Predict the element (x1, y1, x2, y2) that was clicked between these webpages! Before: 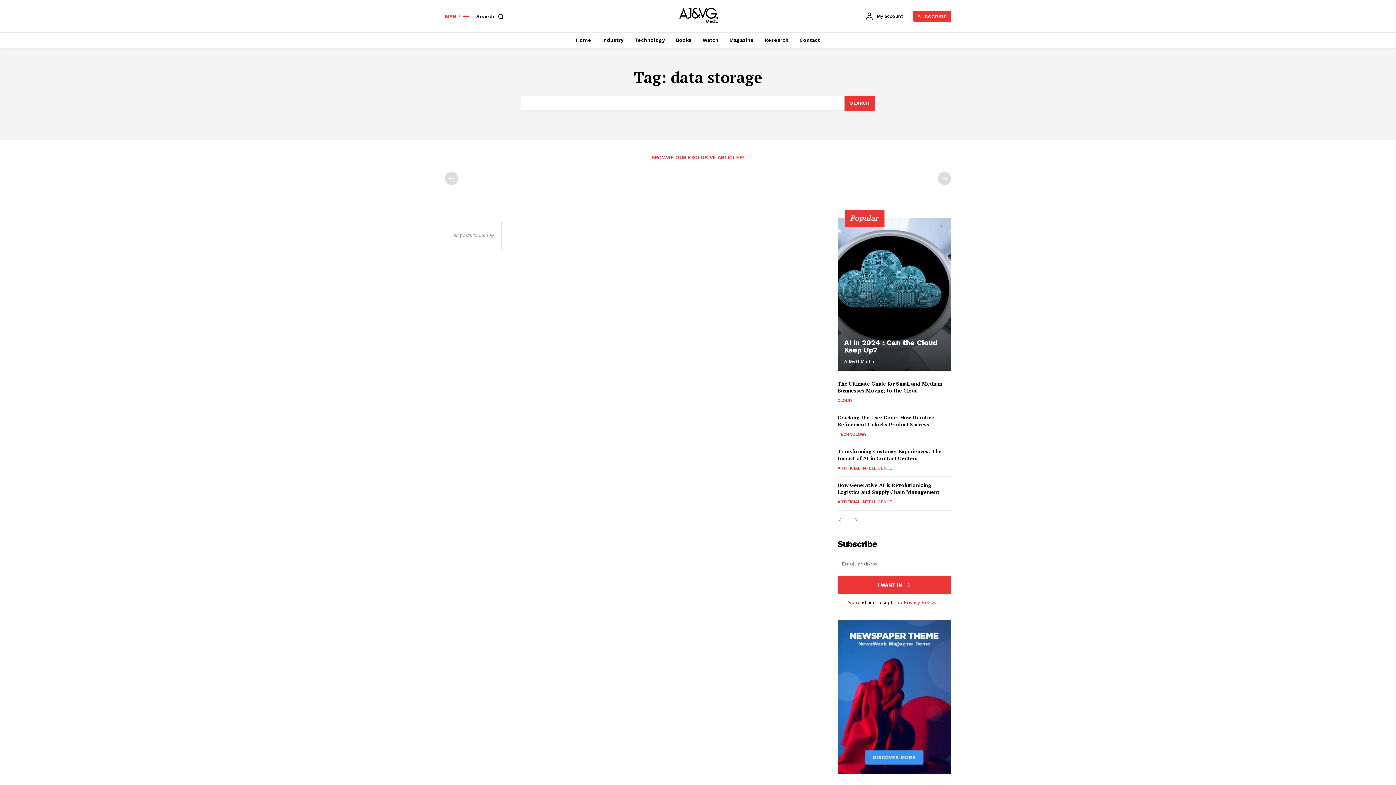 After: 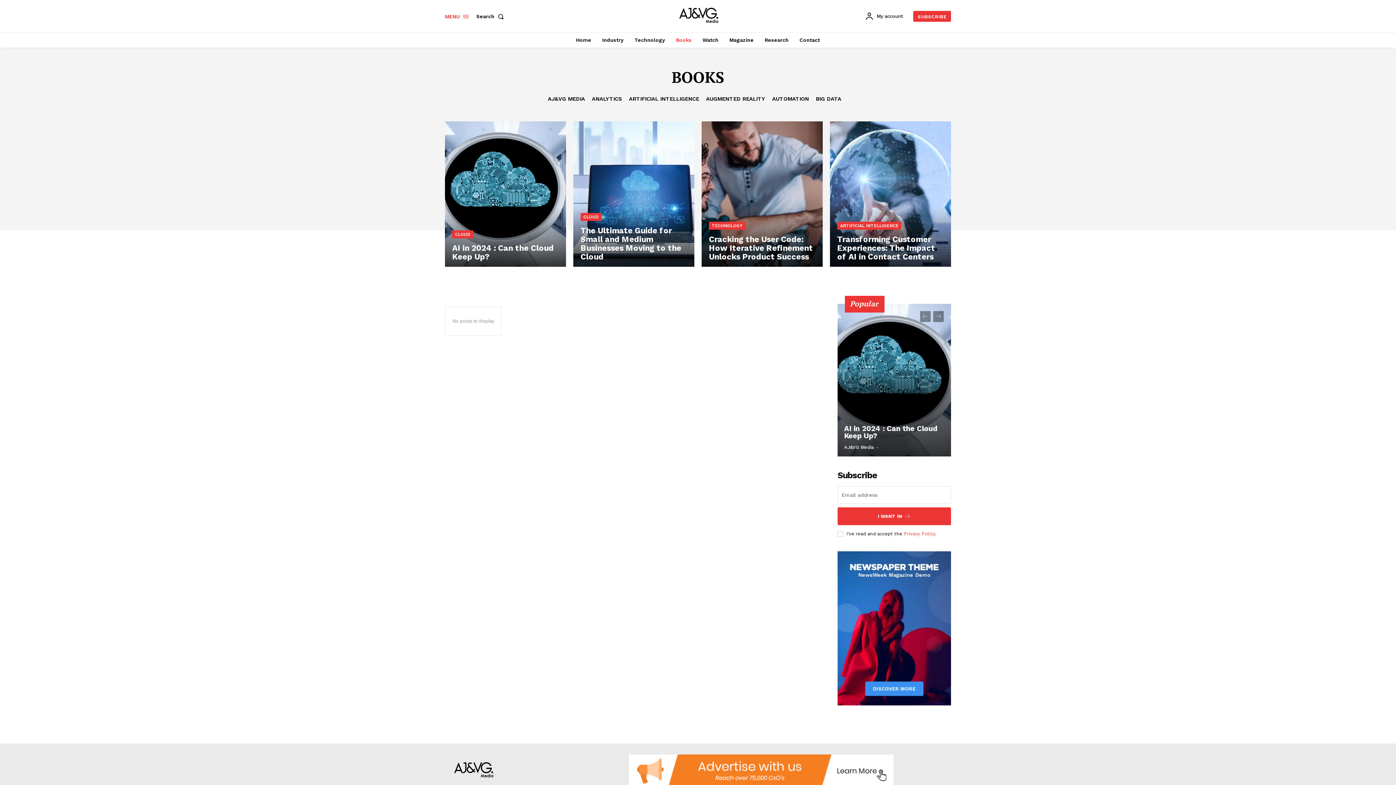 Action: label: Books bbox: (672, 32, 695, 47)